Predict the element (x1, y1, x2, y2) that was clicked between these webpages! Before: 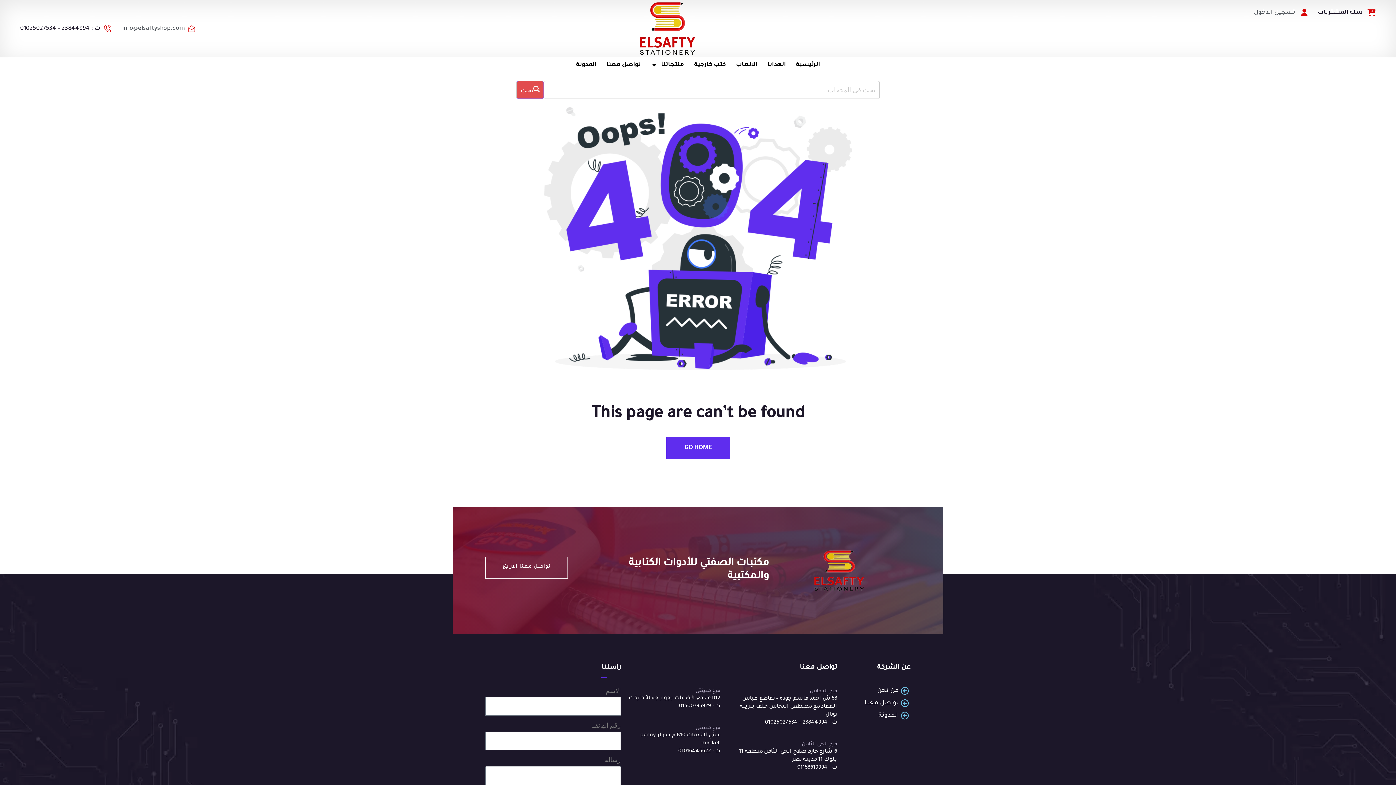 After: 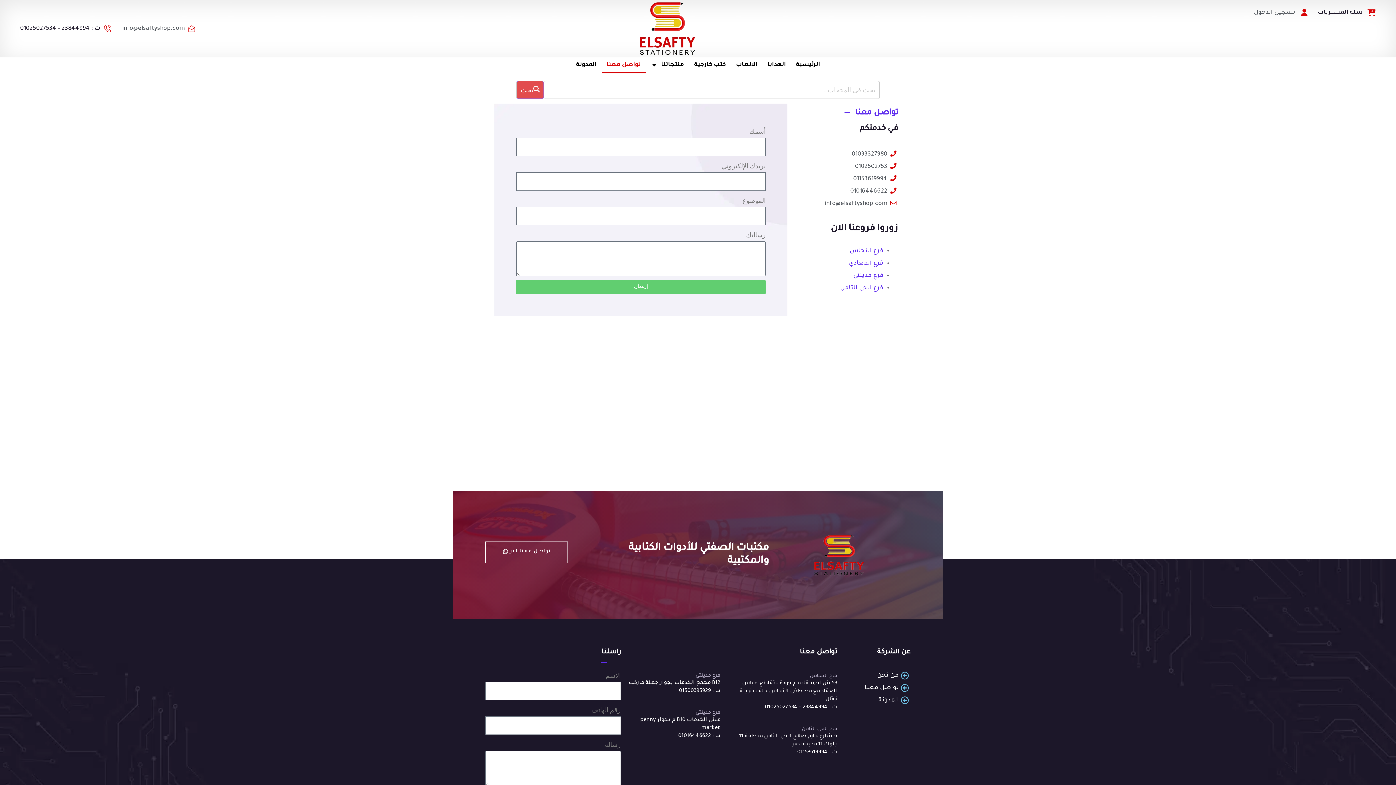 Action: bbox: (601, 56, 646, 73) label: تواصل معنا